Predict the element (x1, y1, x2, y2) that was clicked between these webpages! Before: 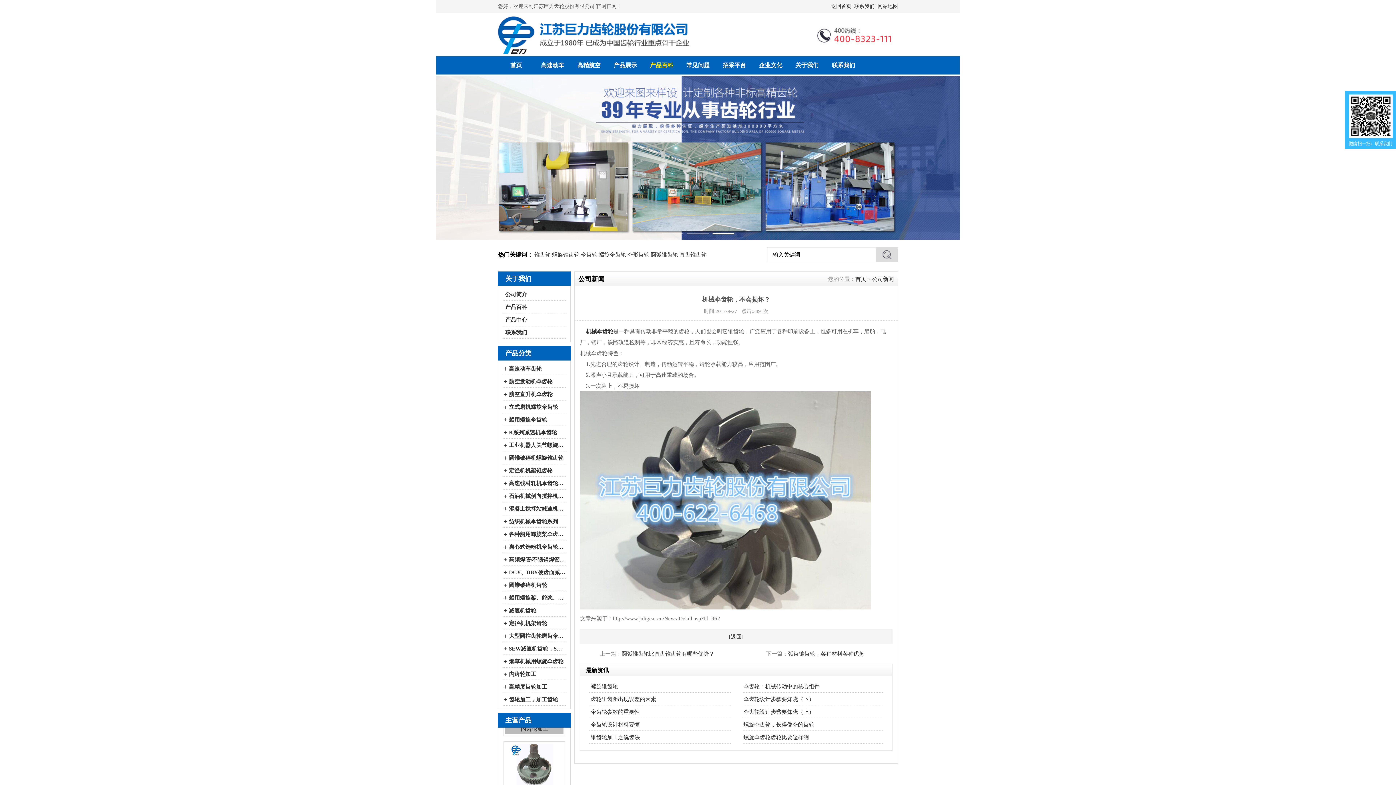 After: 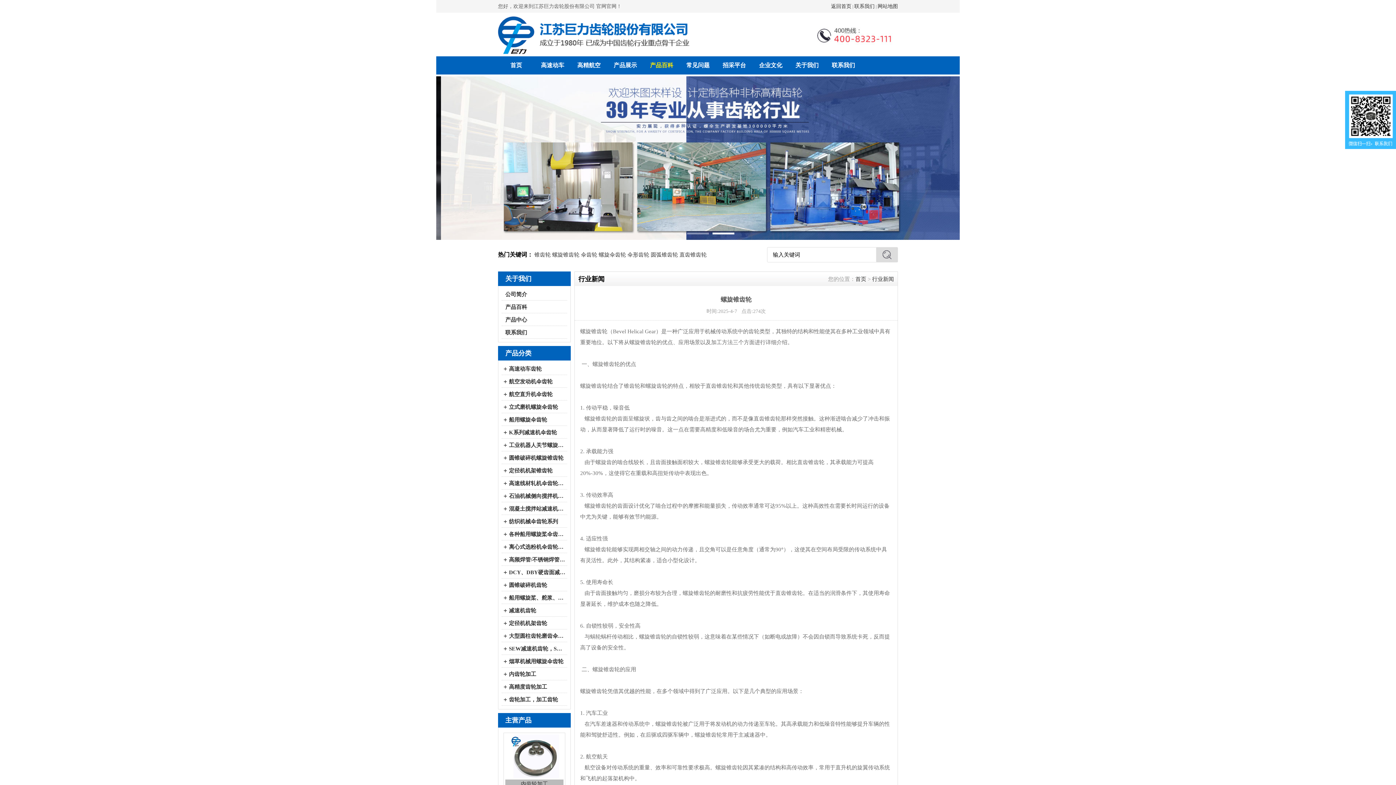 Action: label: 螺旋锥齿轮 bbox: (589, 680, 730, 693)